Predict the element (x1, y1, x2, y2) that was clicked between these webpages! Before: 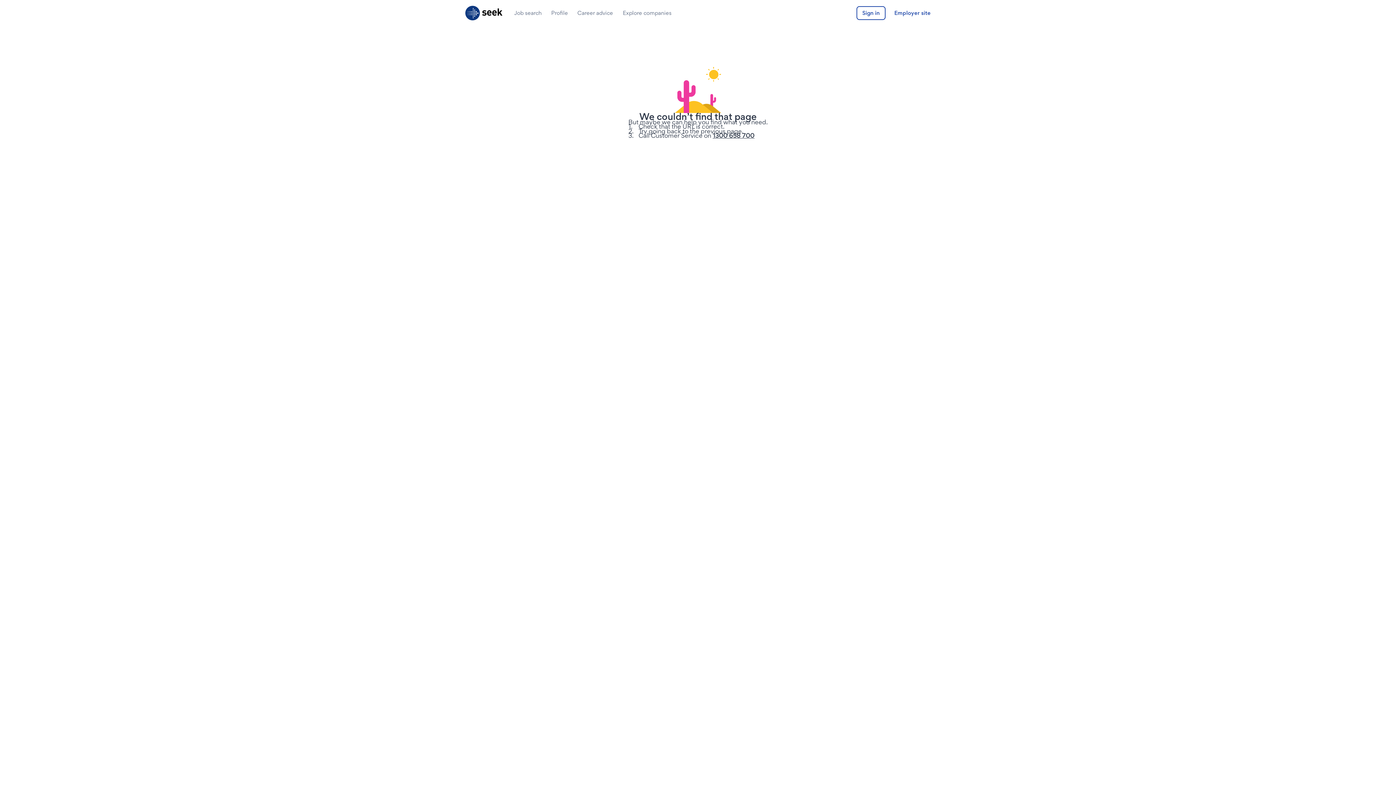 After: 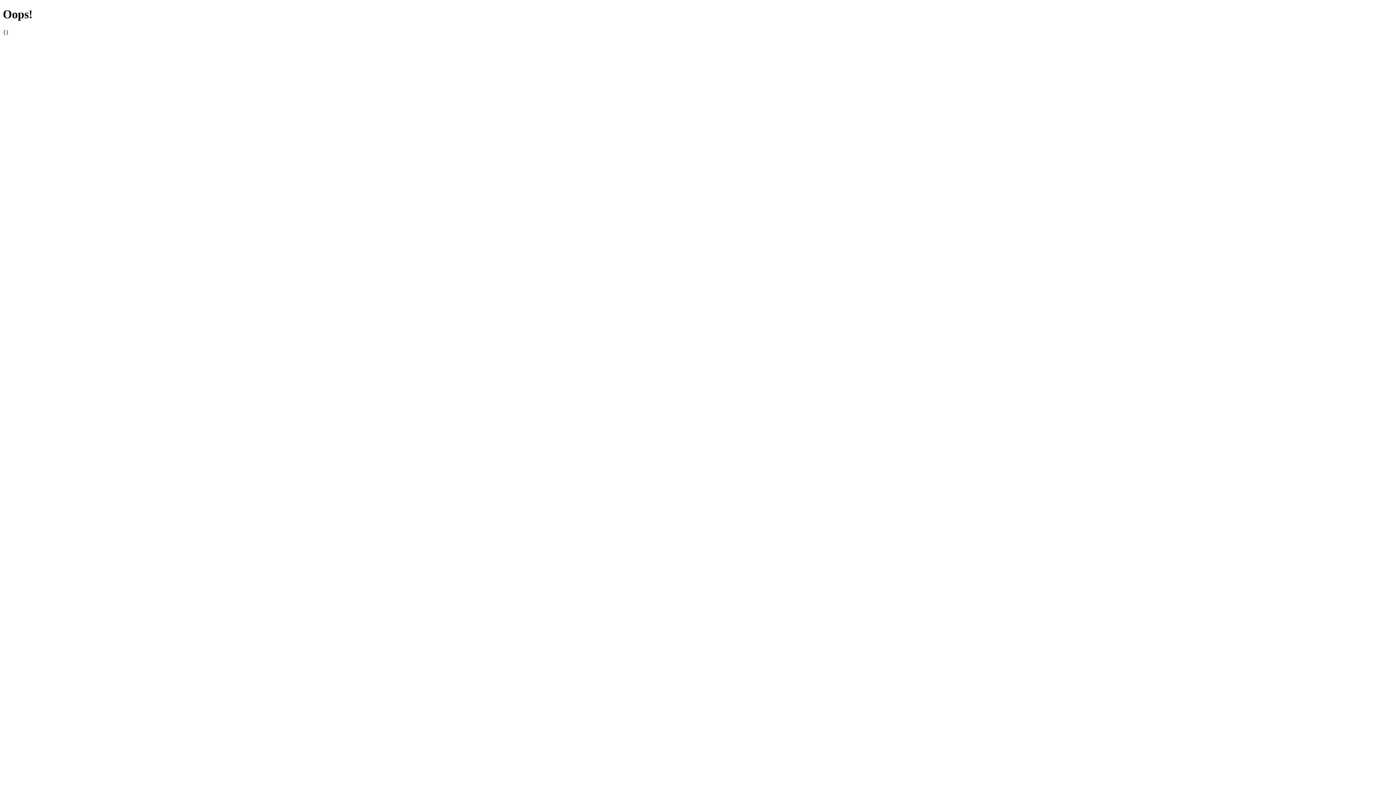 Action: bbox: (551, 4, 568, 21) label: Profile